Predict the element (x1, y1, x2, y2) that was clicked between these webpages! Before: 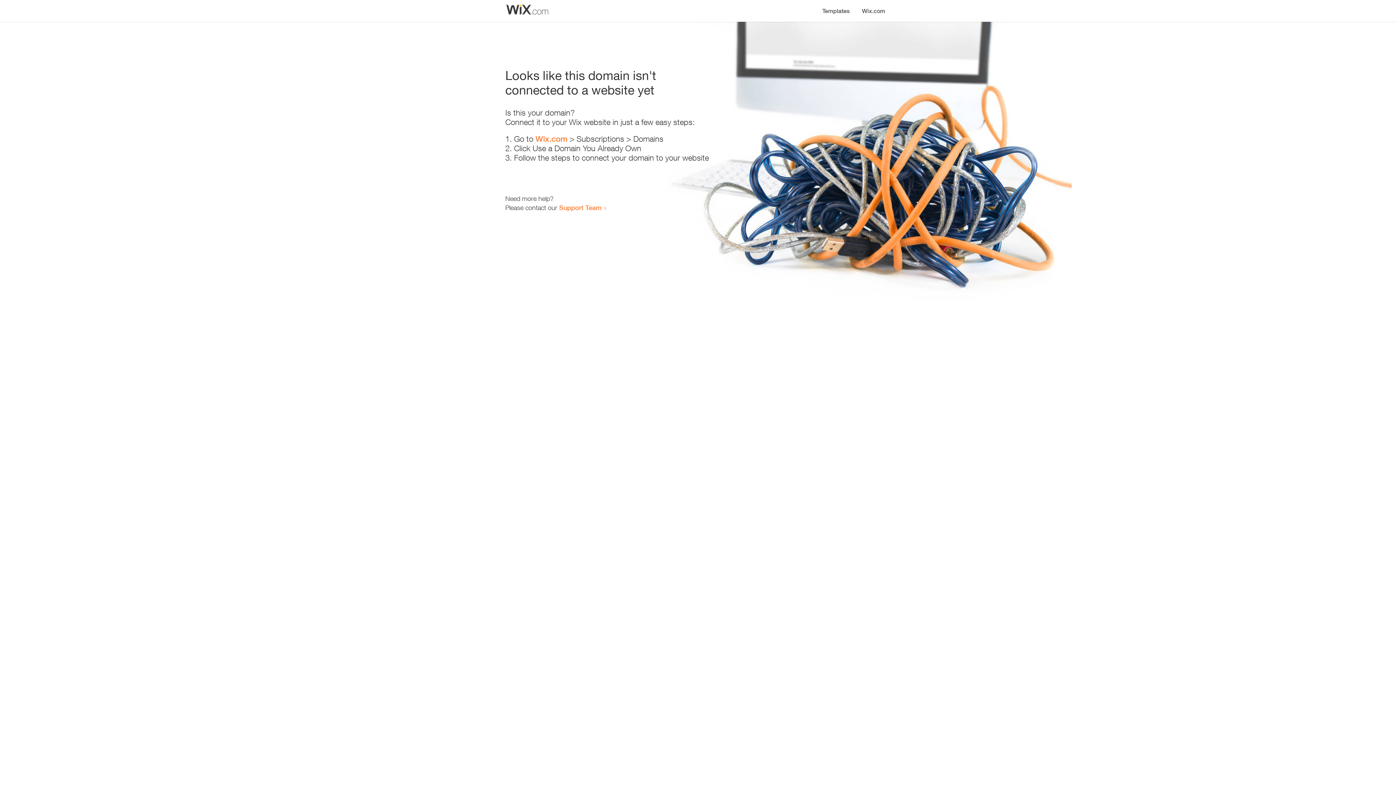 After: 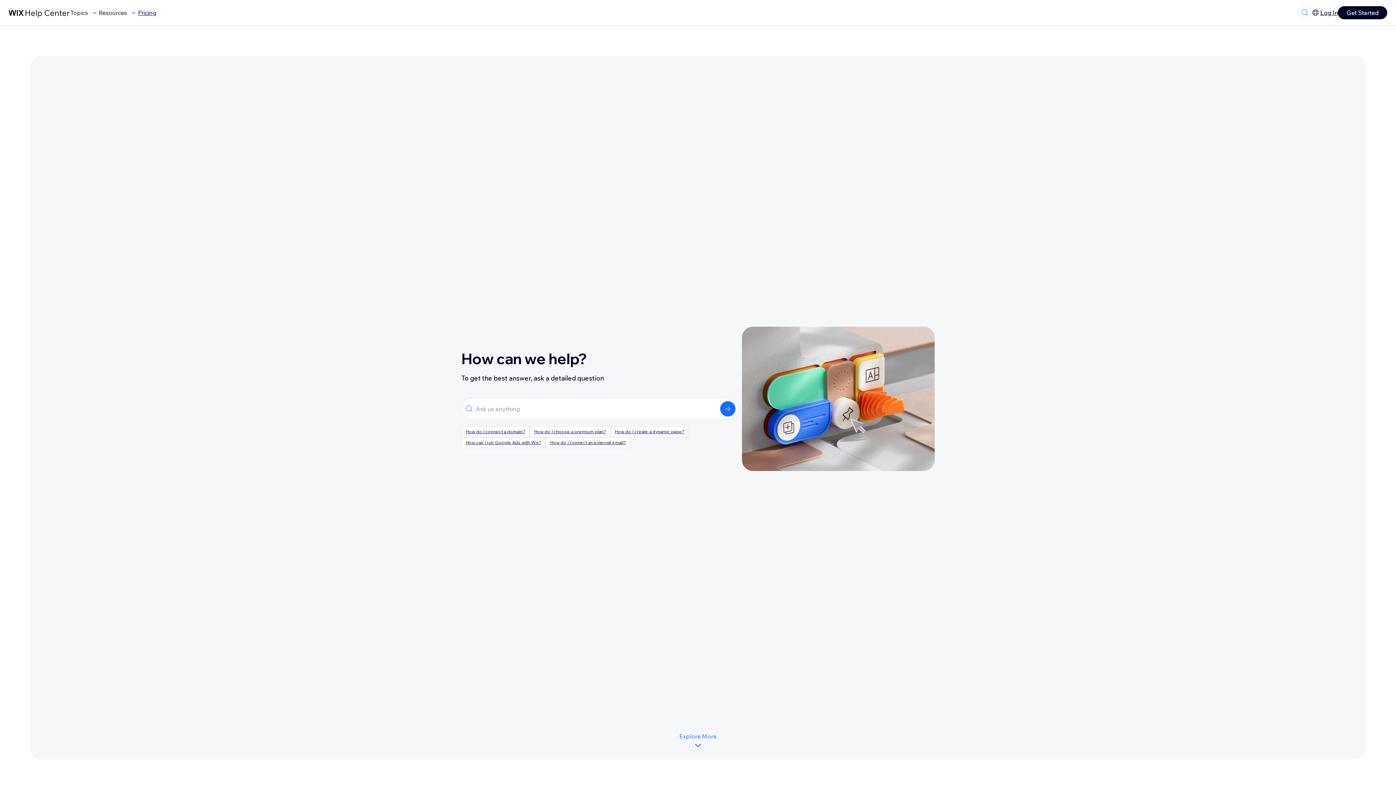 Action: label: Support Team bbox: (559, 203, 601, 211)